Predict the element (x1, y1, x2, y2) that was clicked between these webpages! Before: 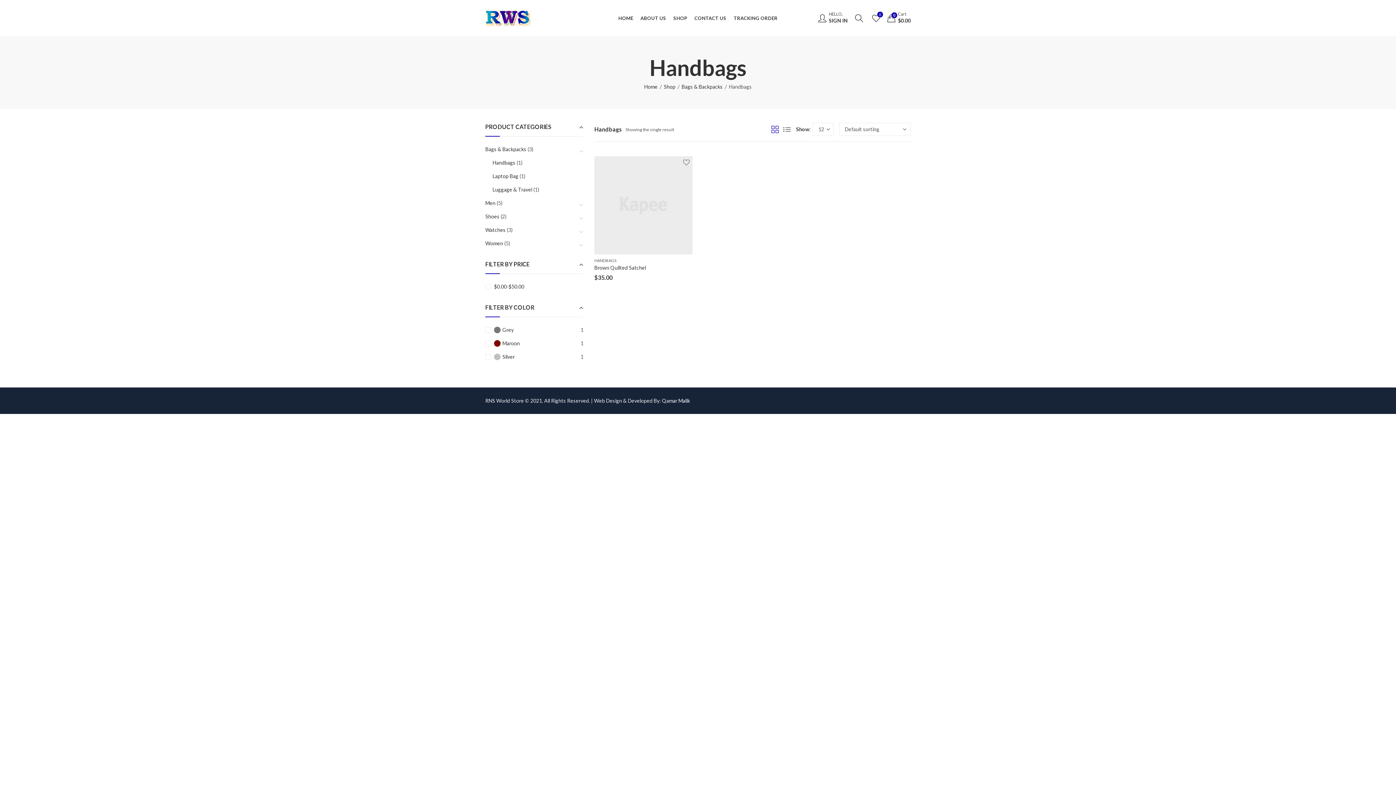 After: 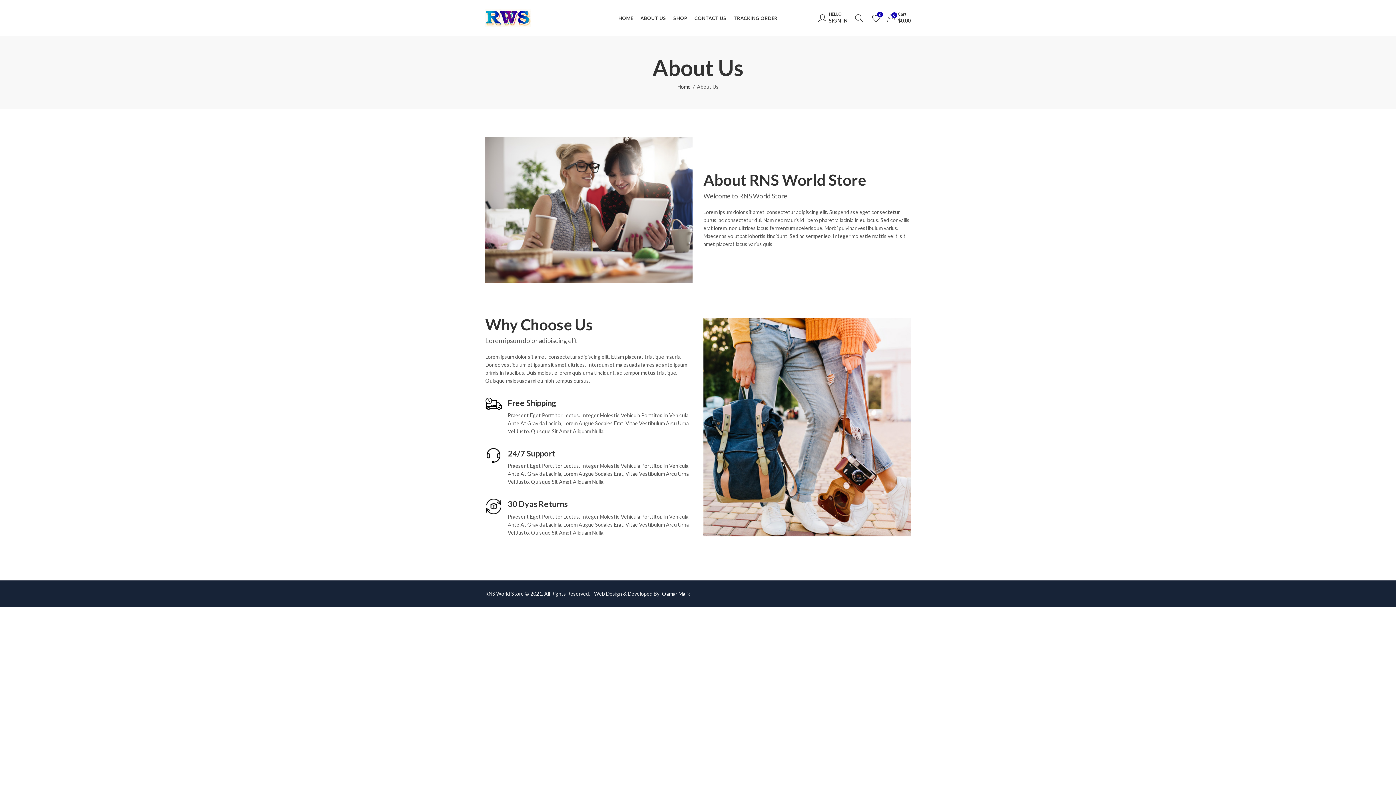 Action: label: ABOUT US bbox: (637, 9, 669, 26)